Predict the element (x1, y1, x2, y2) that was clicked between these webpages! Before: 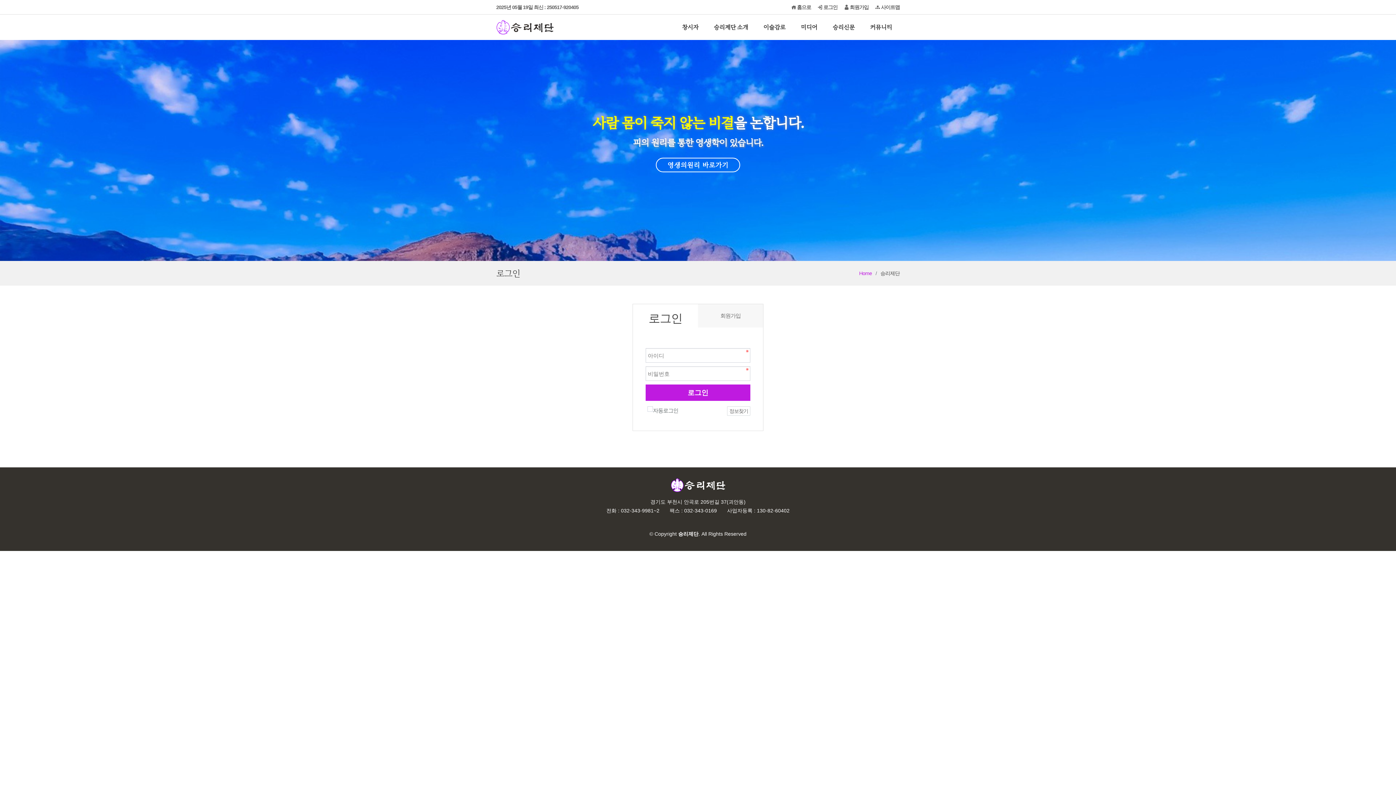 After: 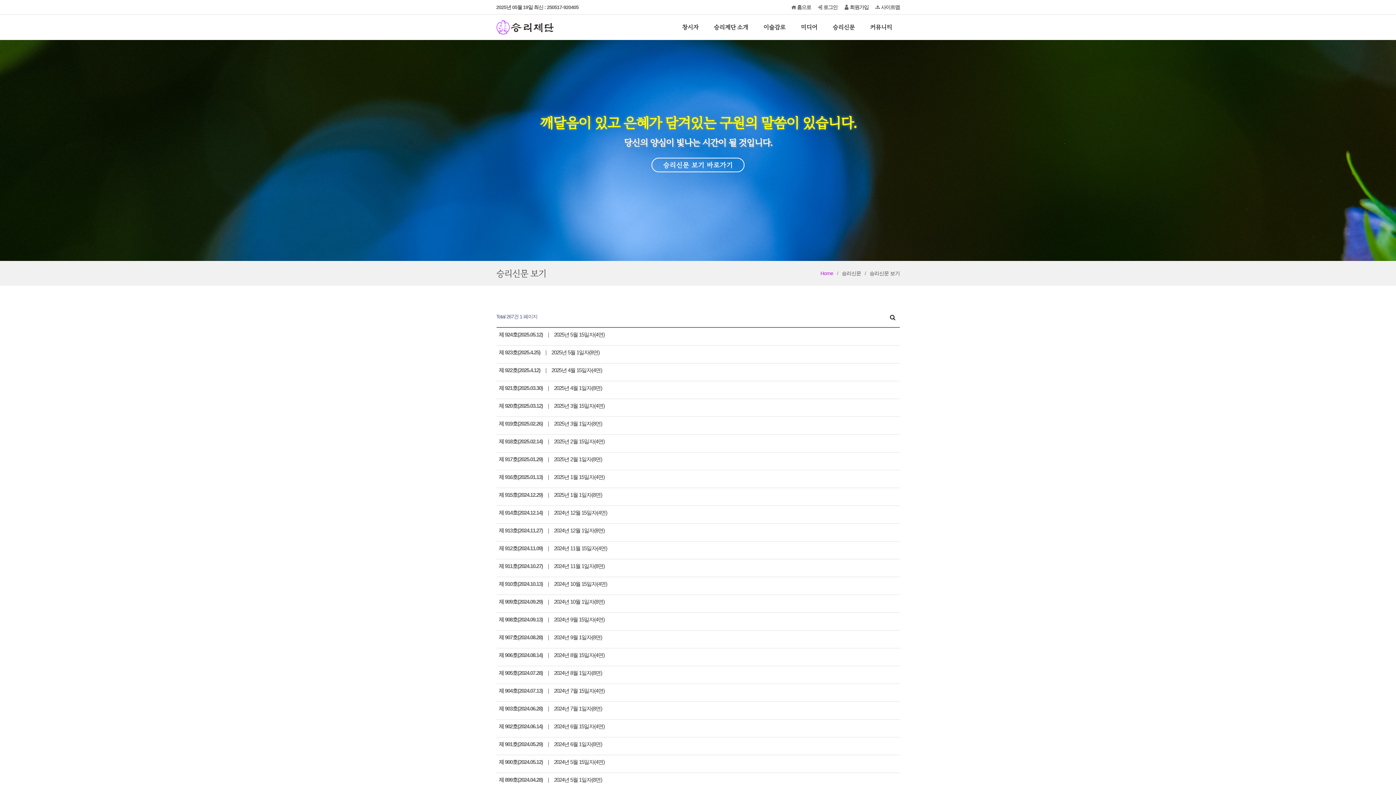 Action: label: 승리신문 bbox: (825, 21, 862, 33)